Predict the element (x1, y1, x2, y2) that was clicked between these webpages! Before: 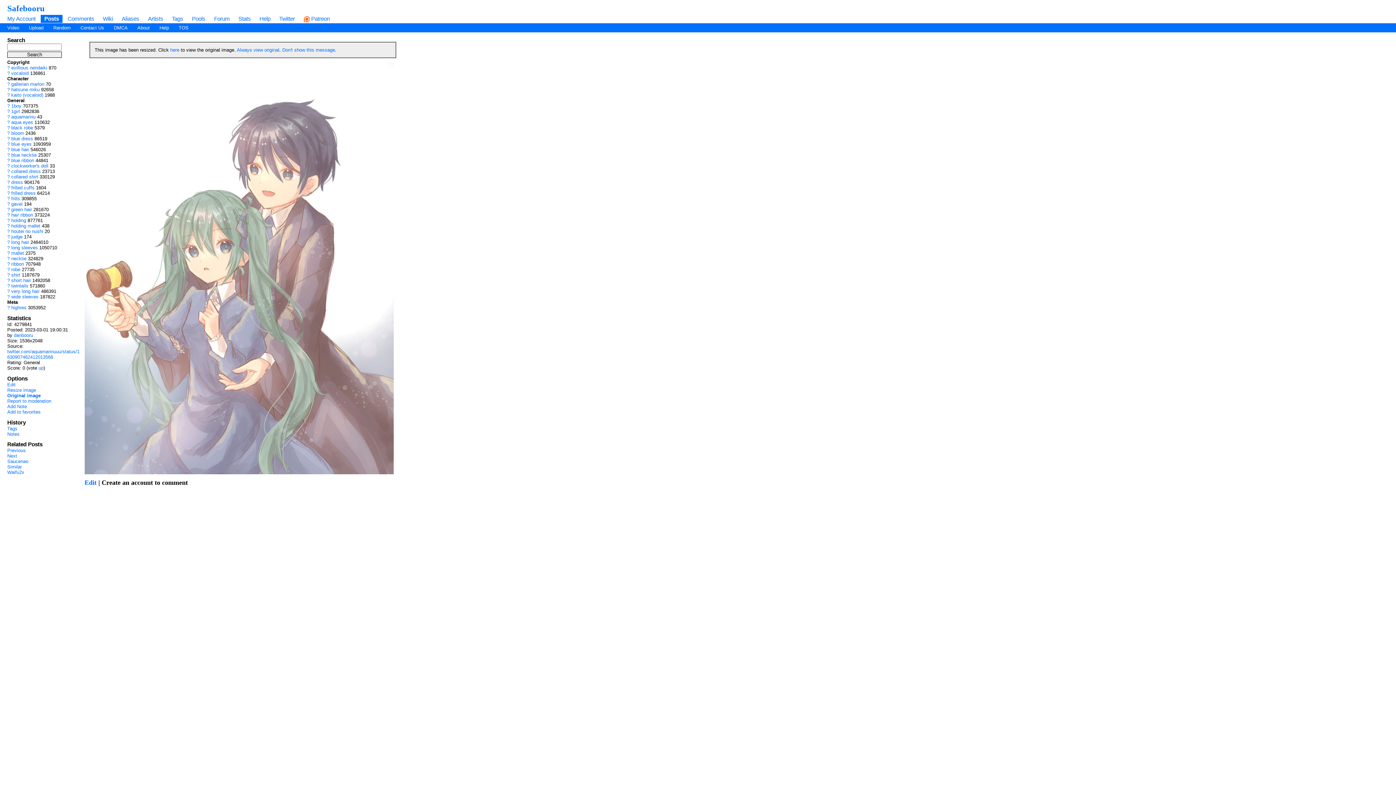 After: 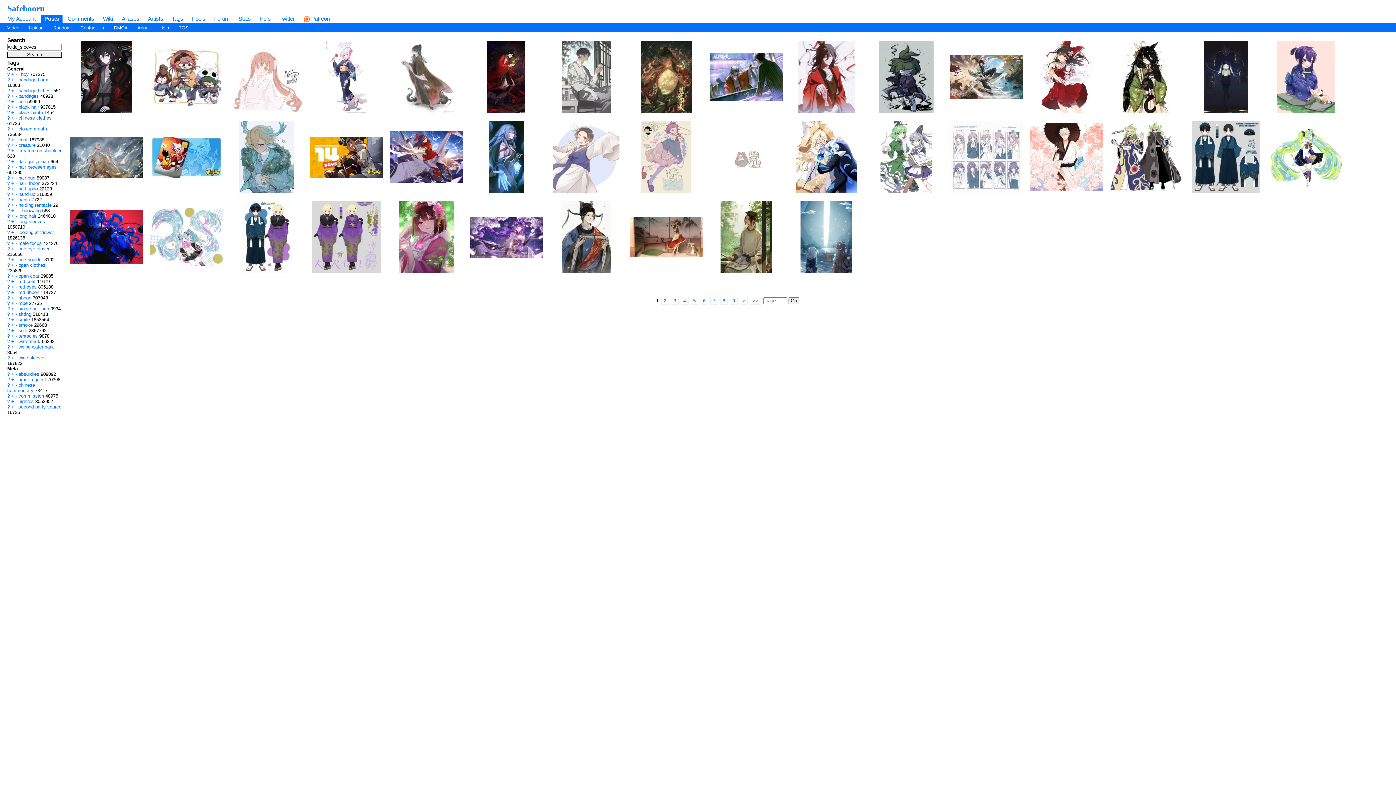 Action: label: wide sleeves bbox: (11, 294, 38, 299)